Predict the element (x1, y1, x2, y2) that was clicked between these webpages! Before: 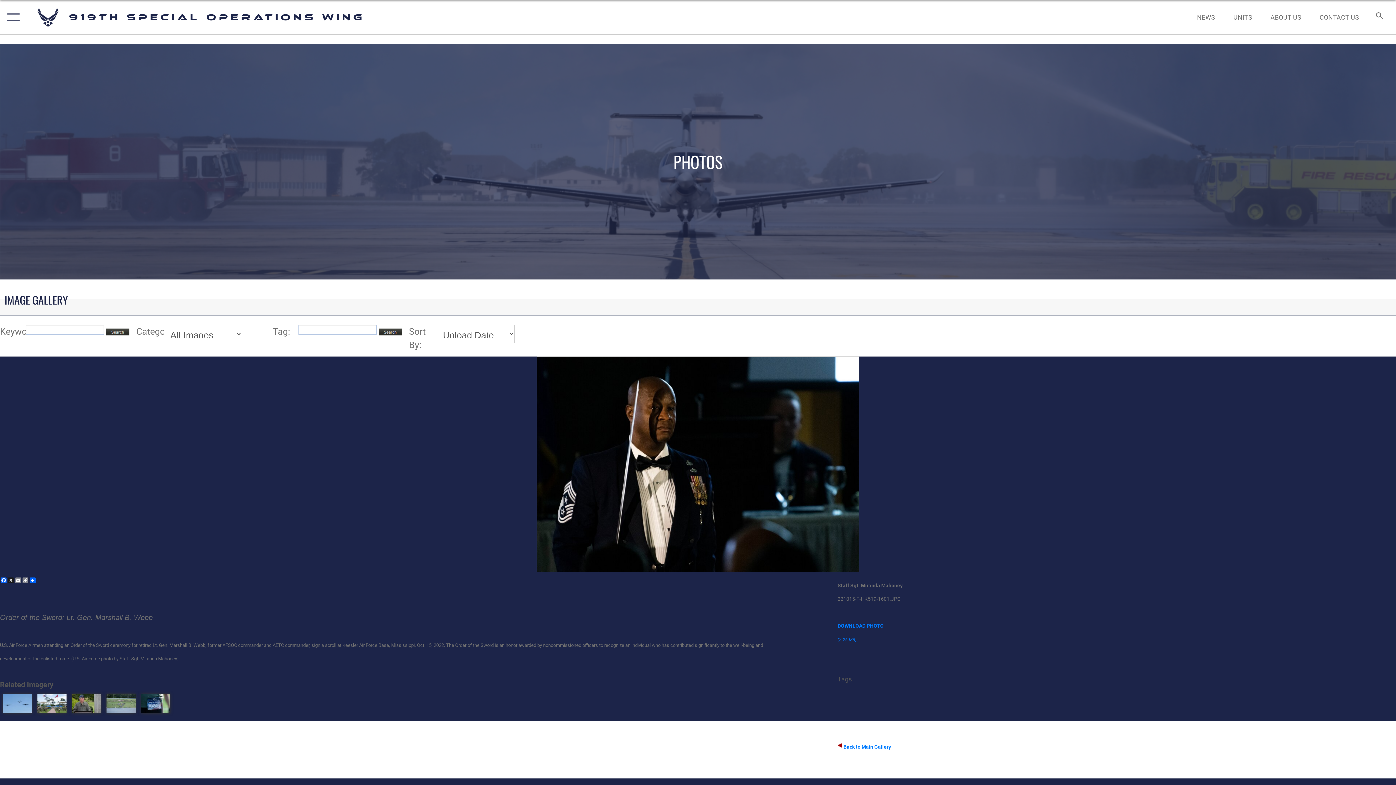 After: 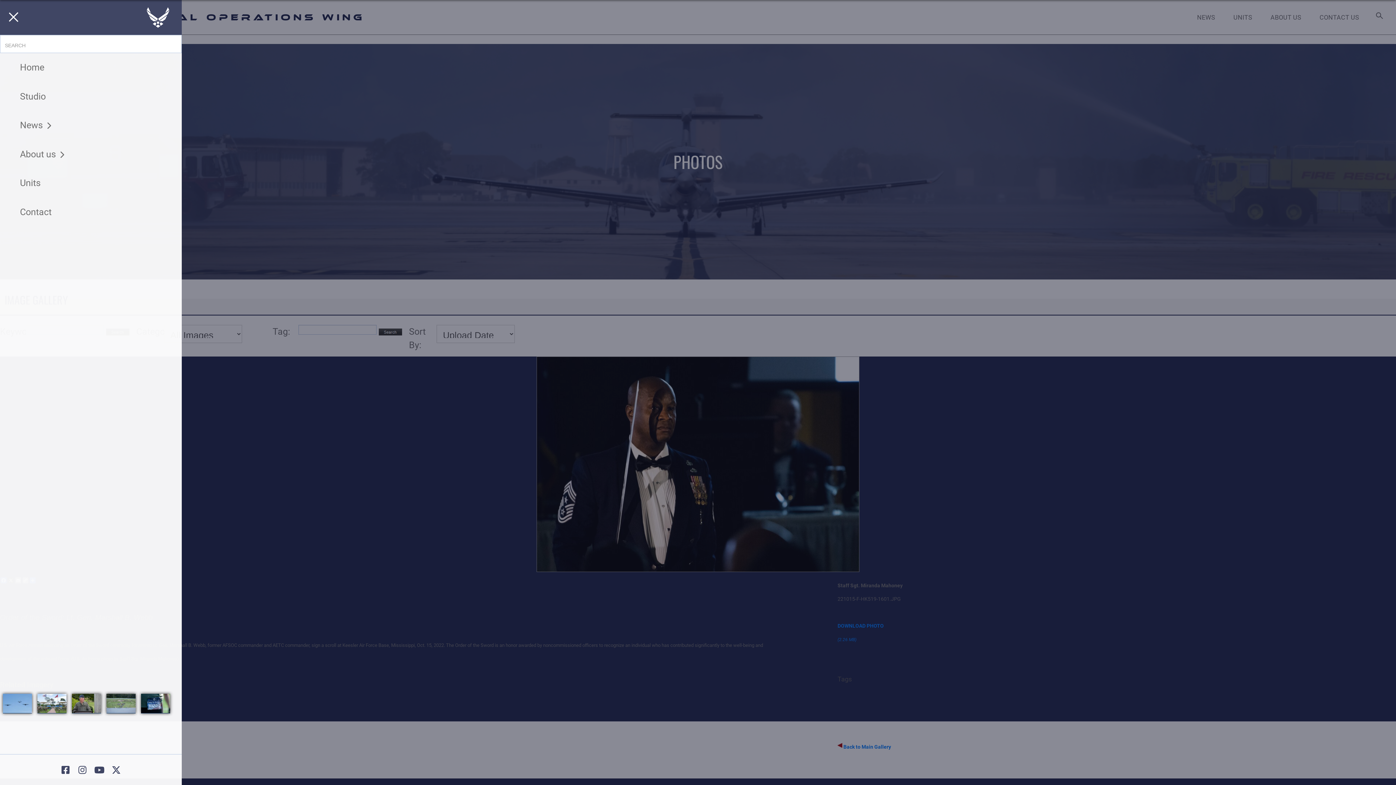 Action: bbox: (0, 0, 23, 34) label: Show or Hide Navigation